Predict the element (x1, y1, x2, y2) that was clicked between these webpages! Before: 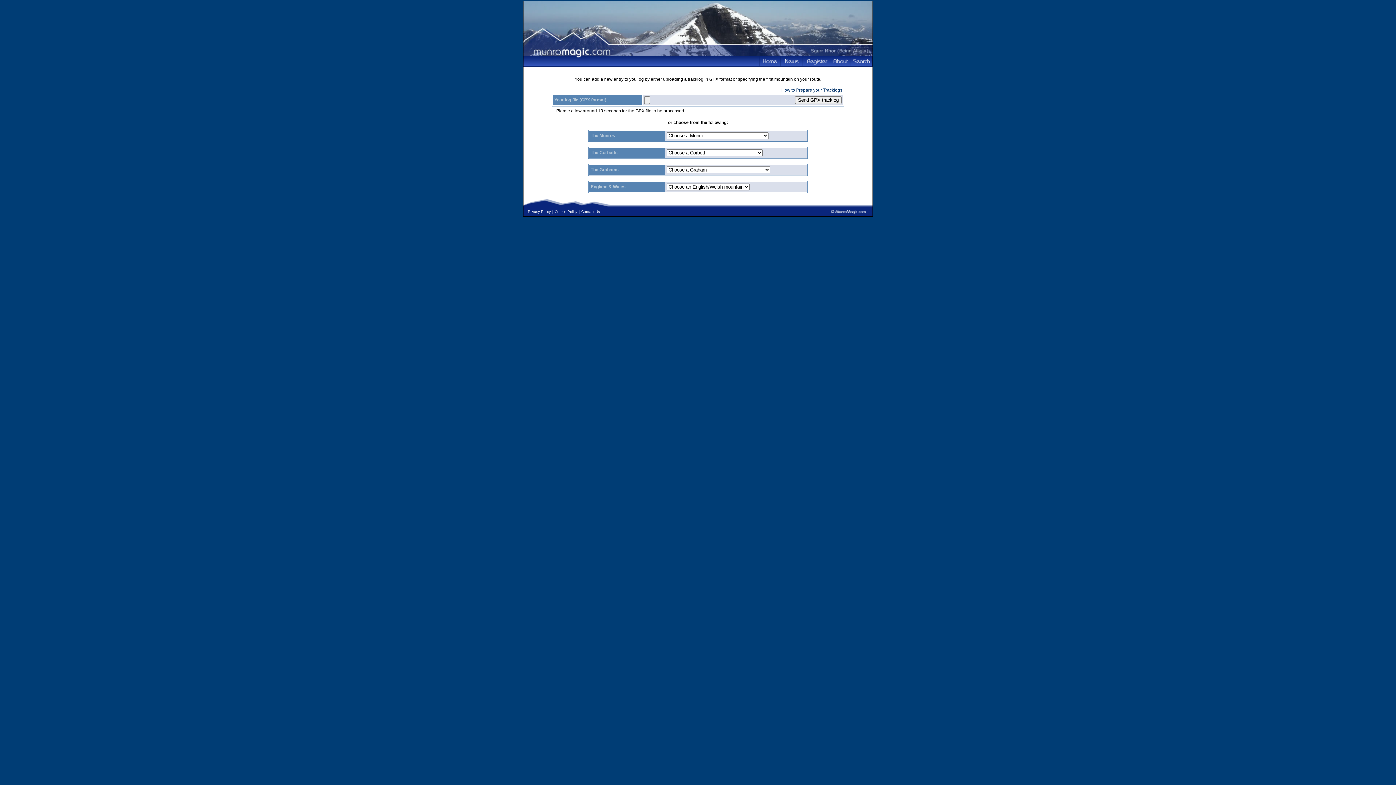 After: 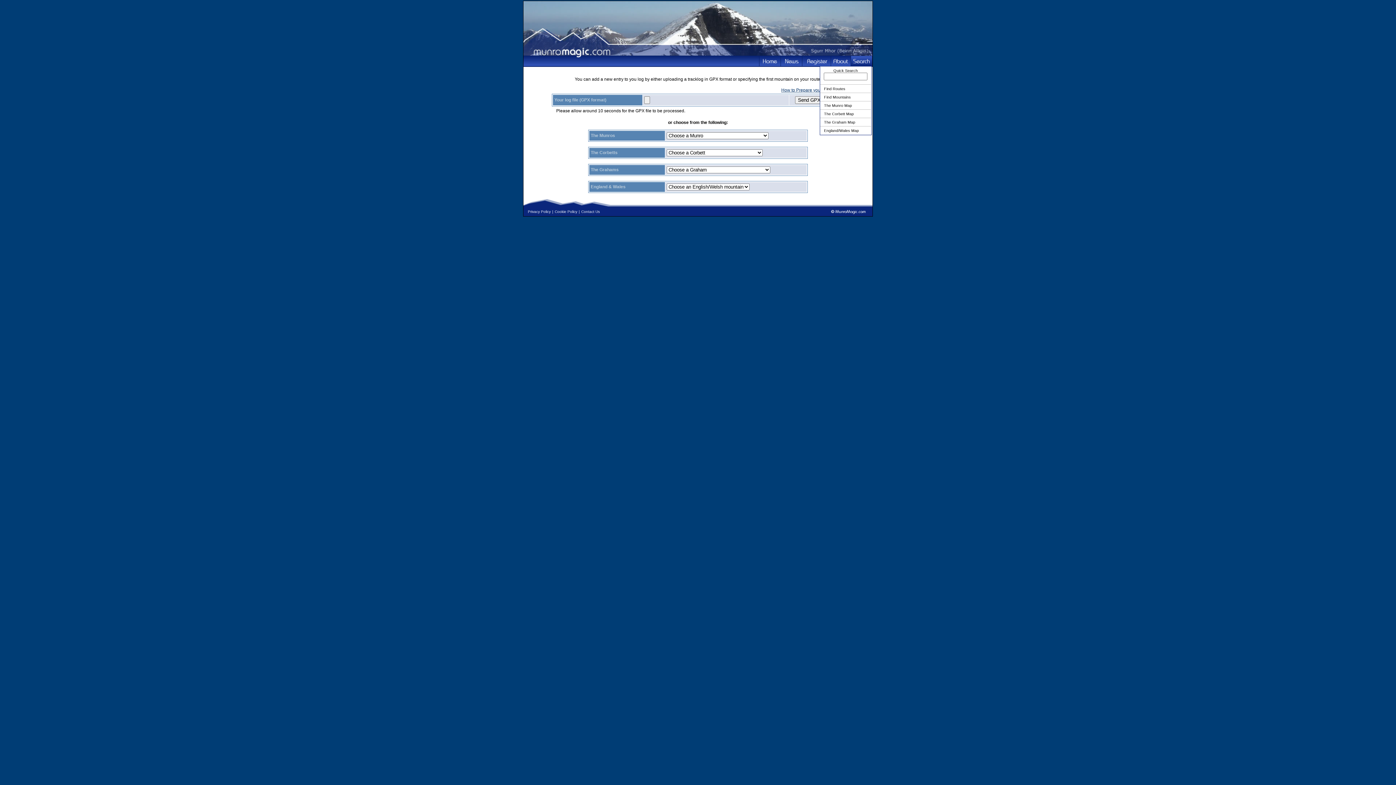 Action: bbox: (850, 55, 872, 66)